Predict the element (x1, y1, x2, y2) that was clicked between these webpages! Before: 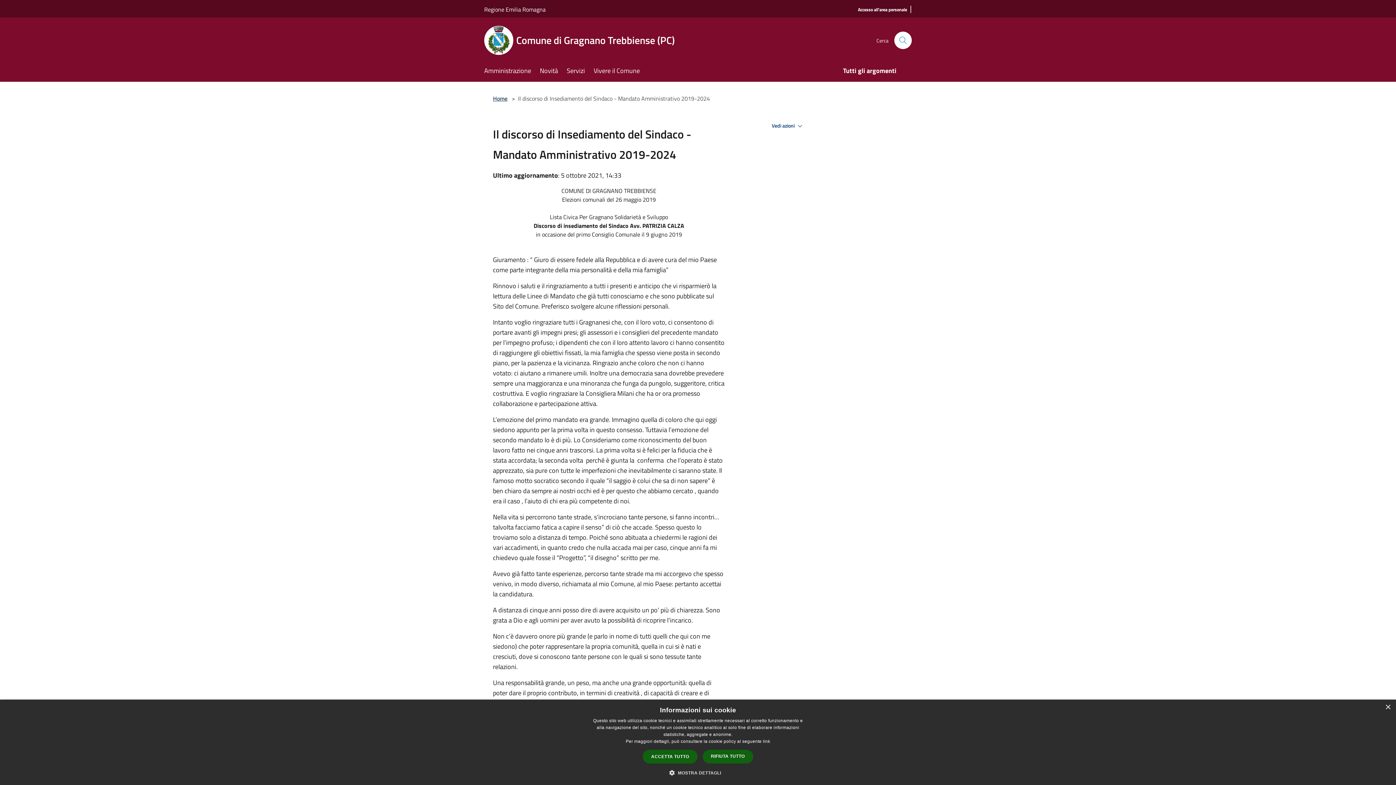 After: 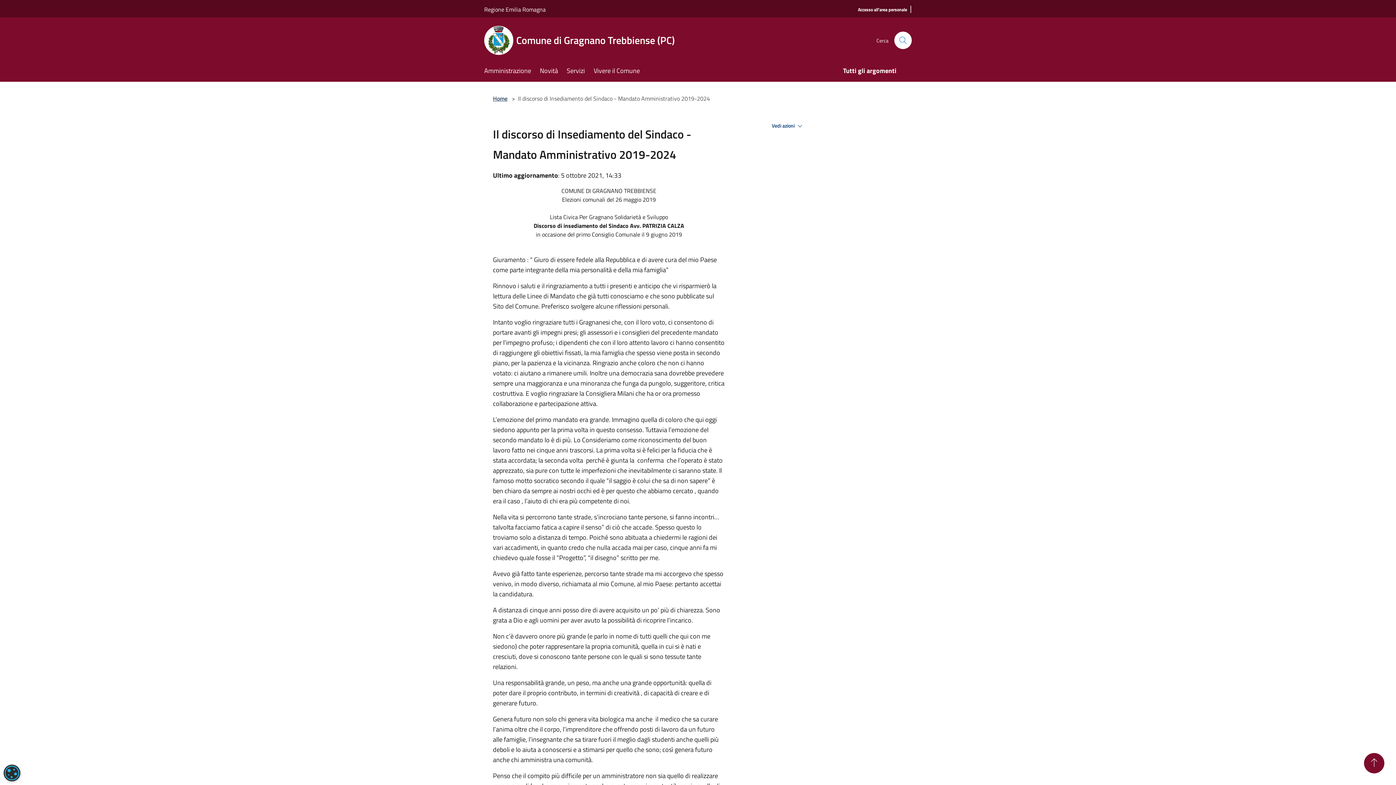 Action: bbox: (702, 750, 753, 764) label: RIFIUTA TUTTO